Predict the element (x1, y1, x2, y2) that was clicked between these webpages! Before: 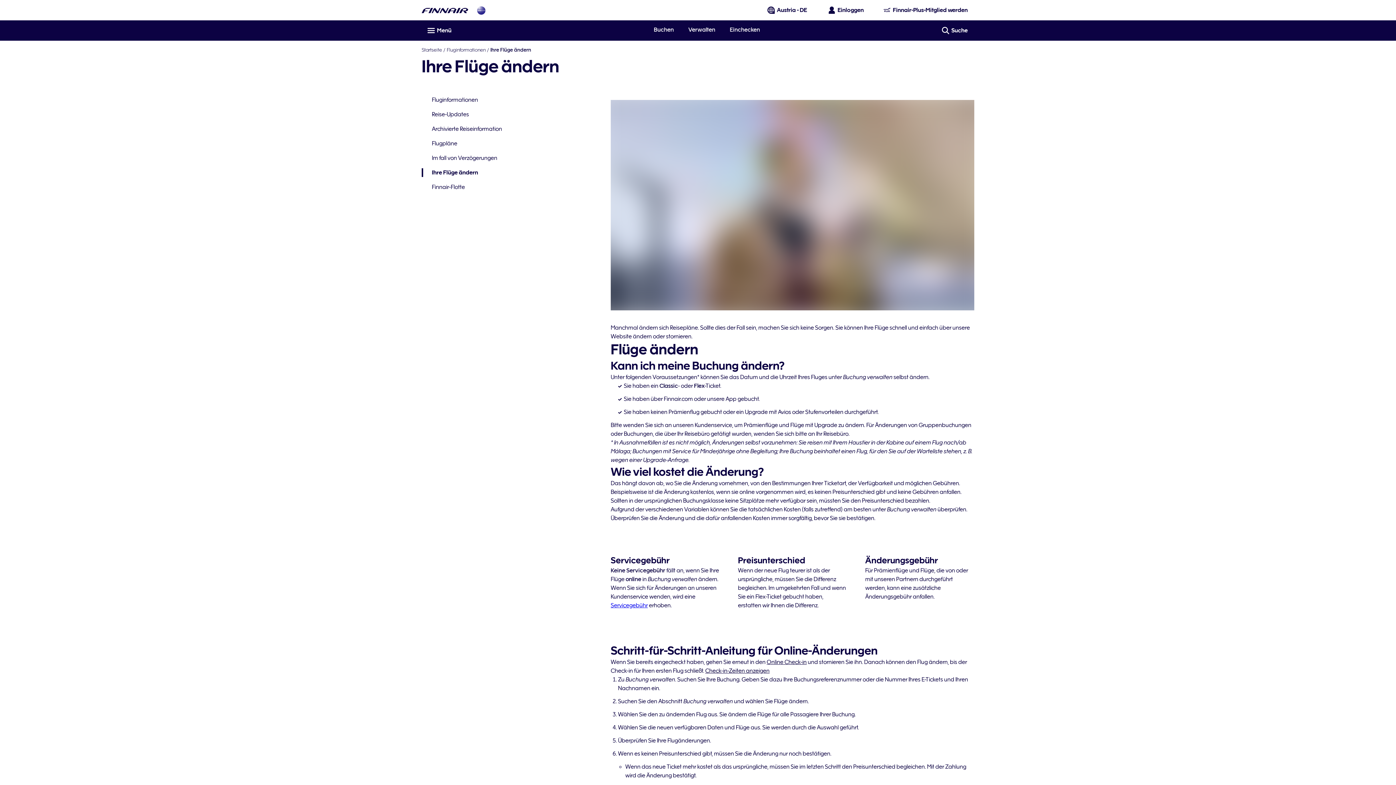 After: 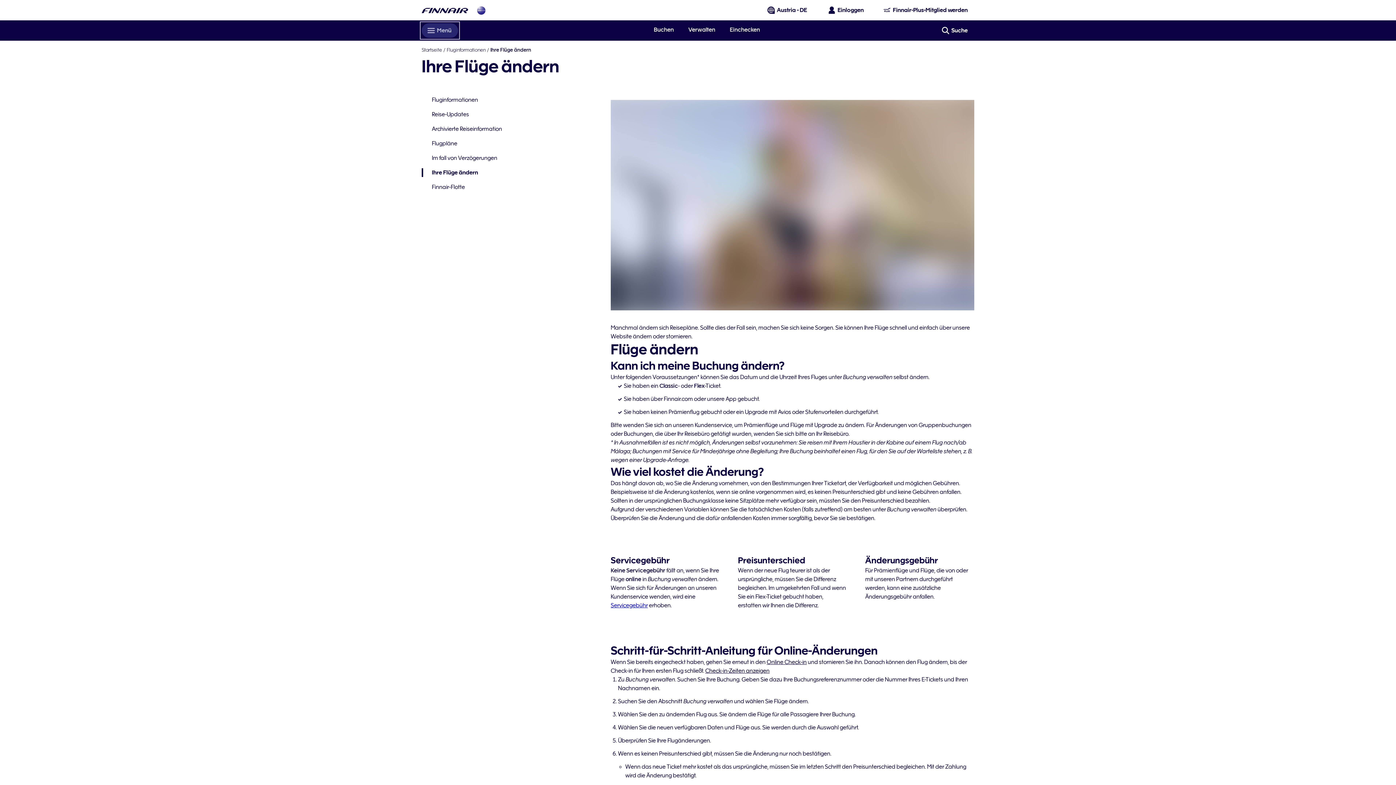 Action: bbox: (421, 23, 458, 37) label: Menü